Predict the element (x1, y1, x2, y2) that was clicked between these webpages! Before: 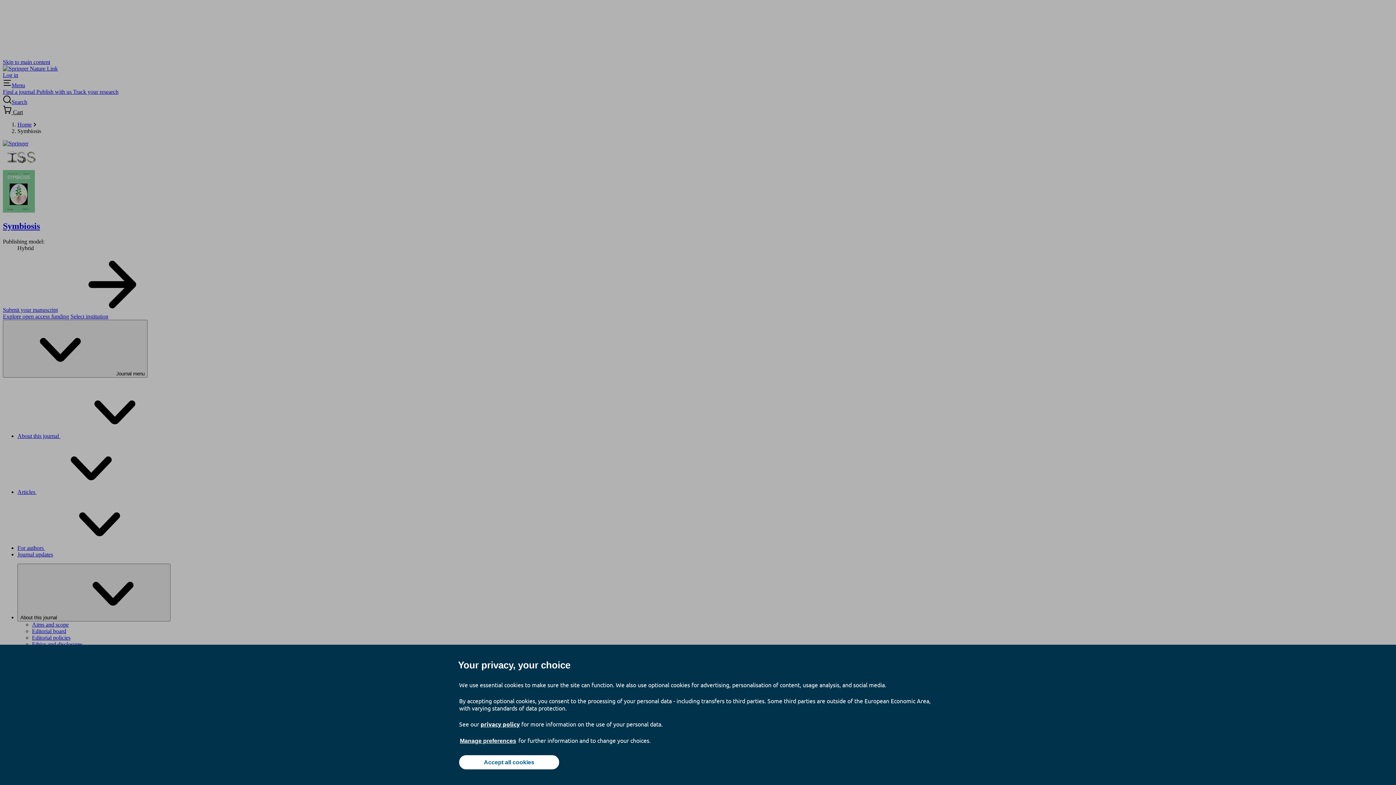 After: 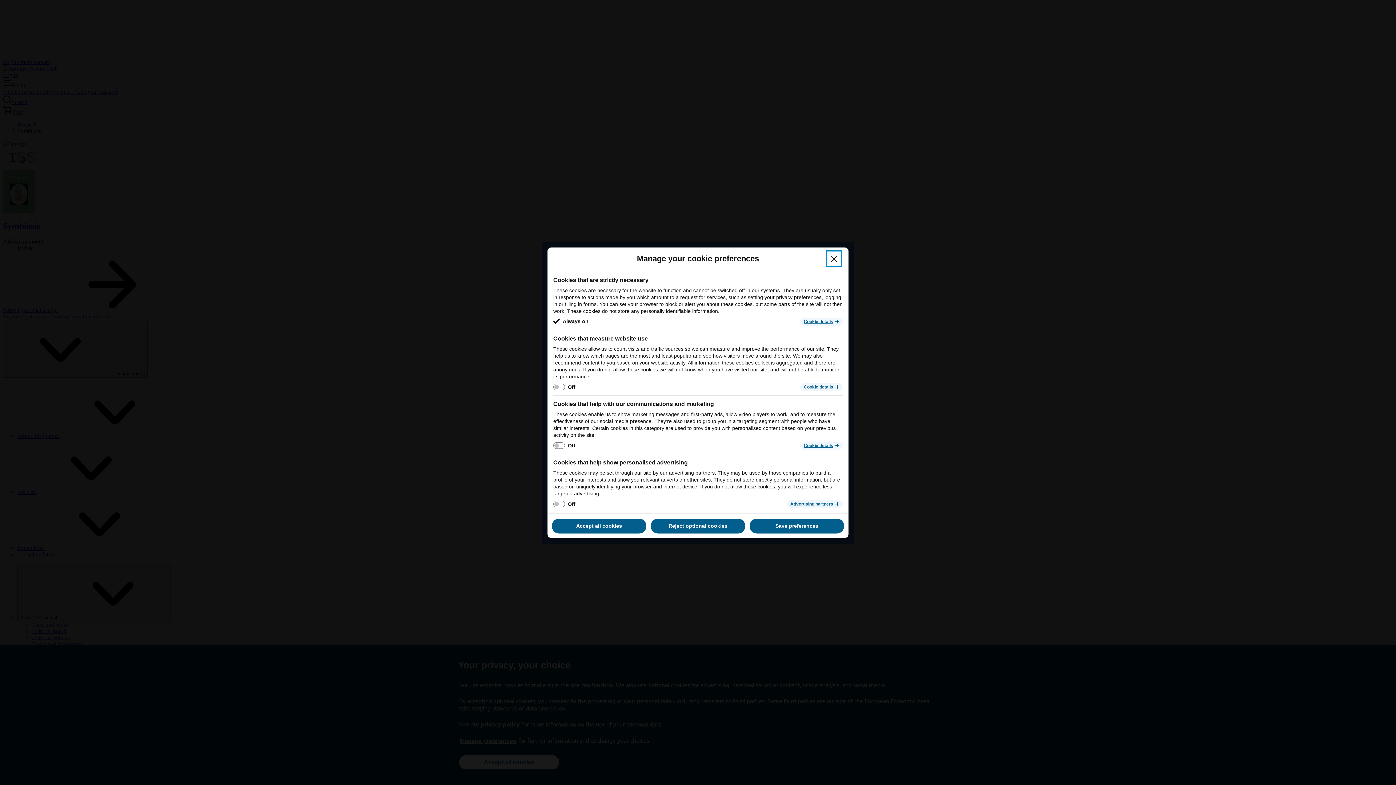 Action: bbox: (459, 737, 517, 745) label: Manage preferences